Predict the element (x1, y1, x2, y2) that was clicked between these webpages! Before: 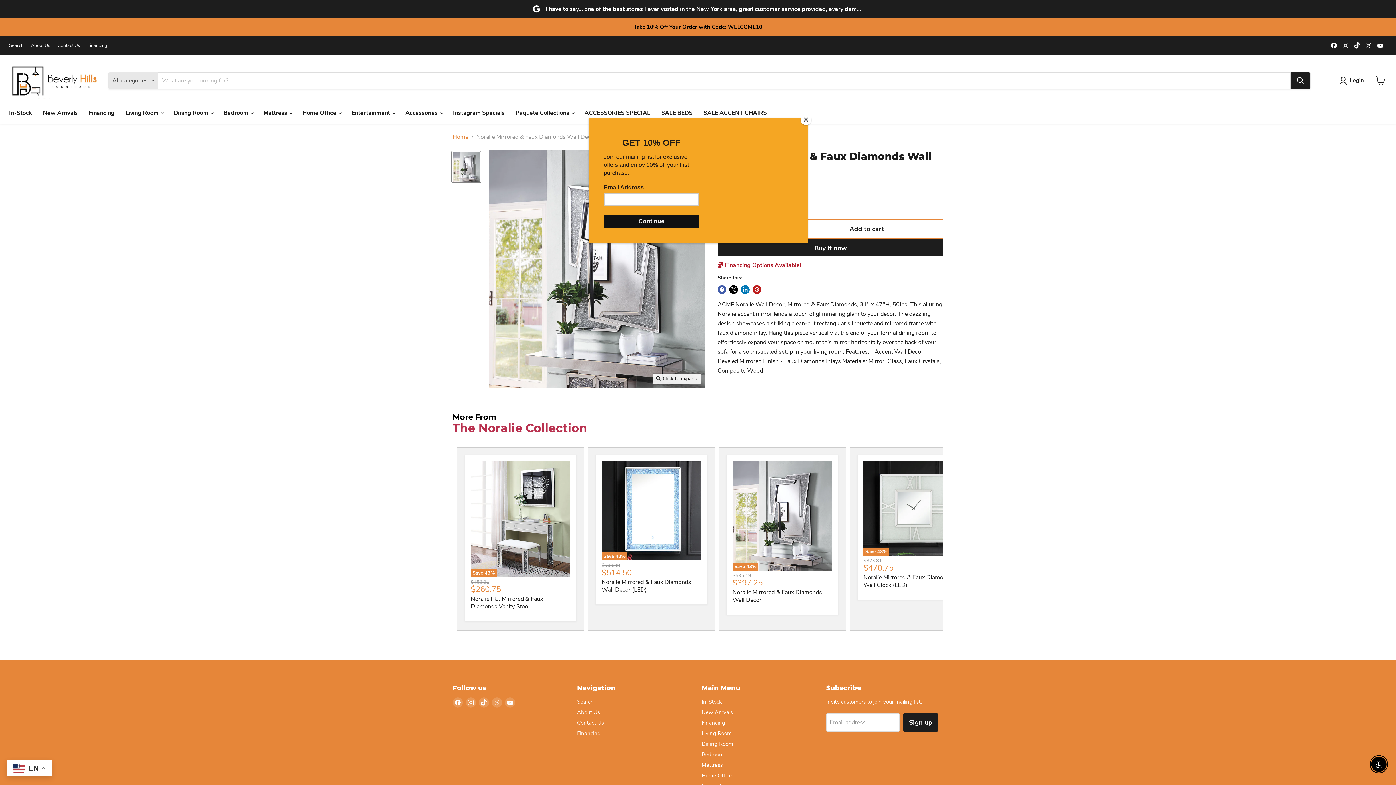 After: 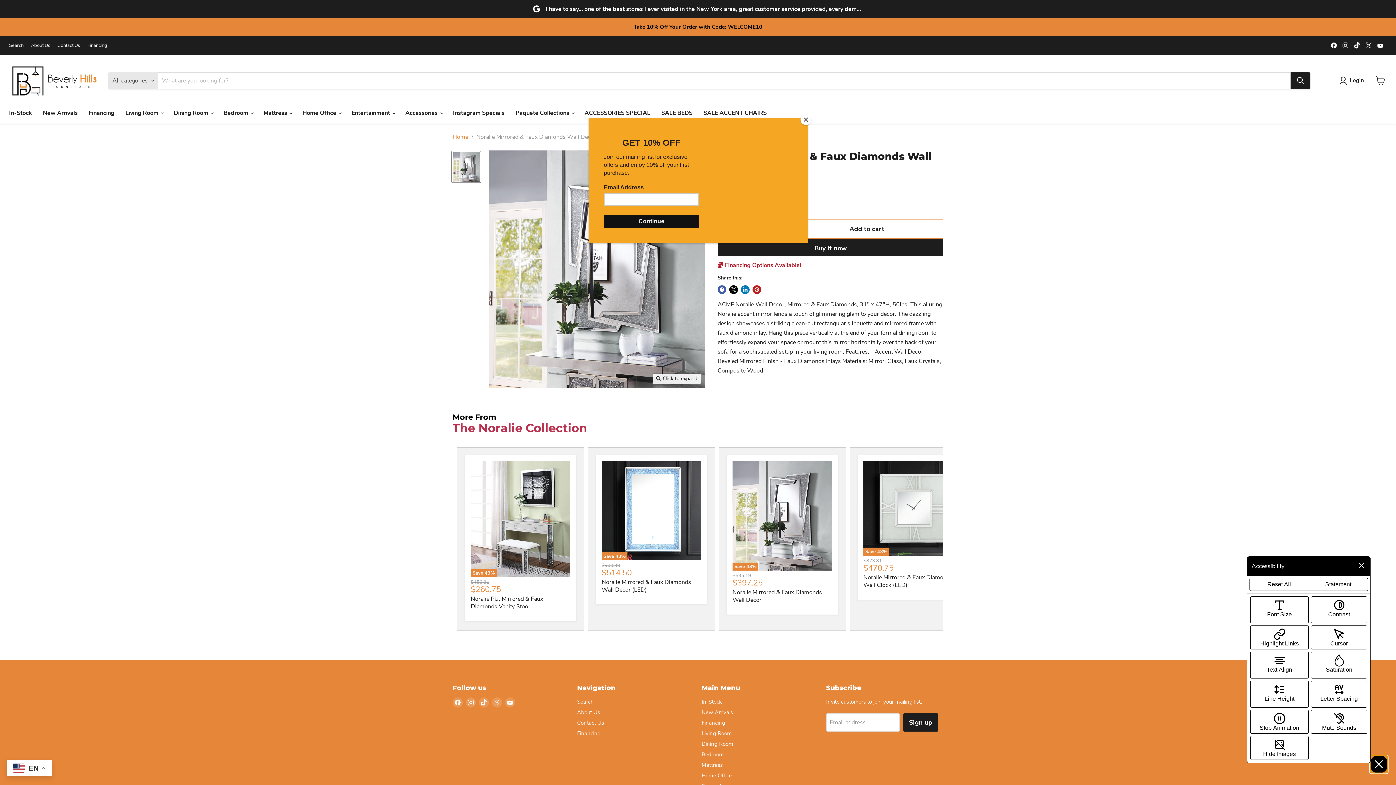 Action: bbox: (1371, 757, 1386, 772) label: Enable accessibility